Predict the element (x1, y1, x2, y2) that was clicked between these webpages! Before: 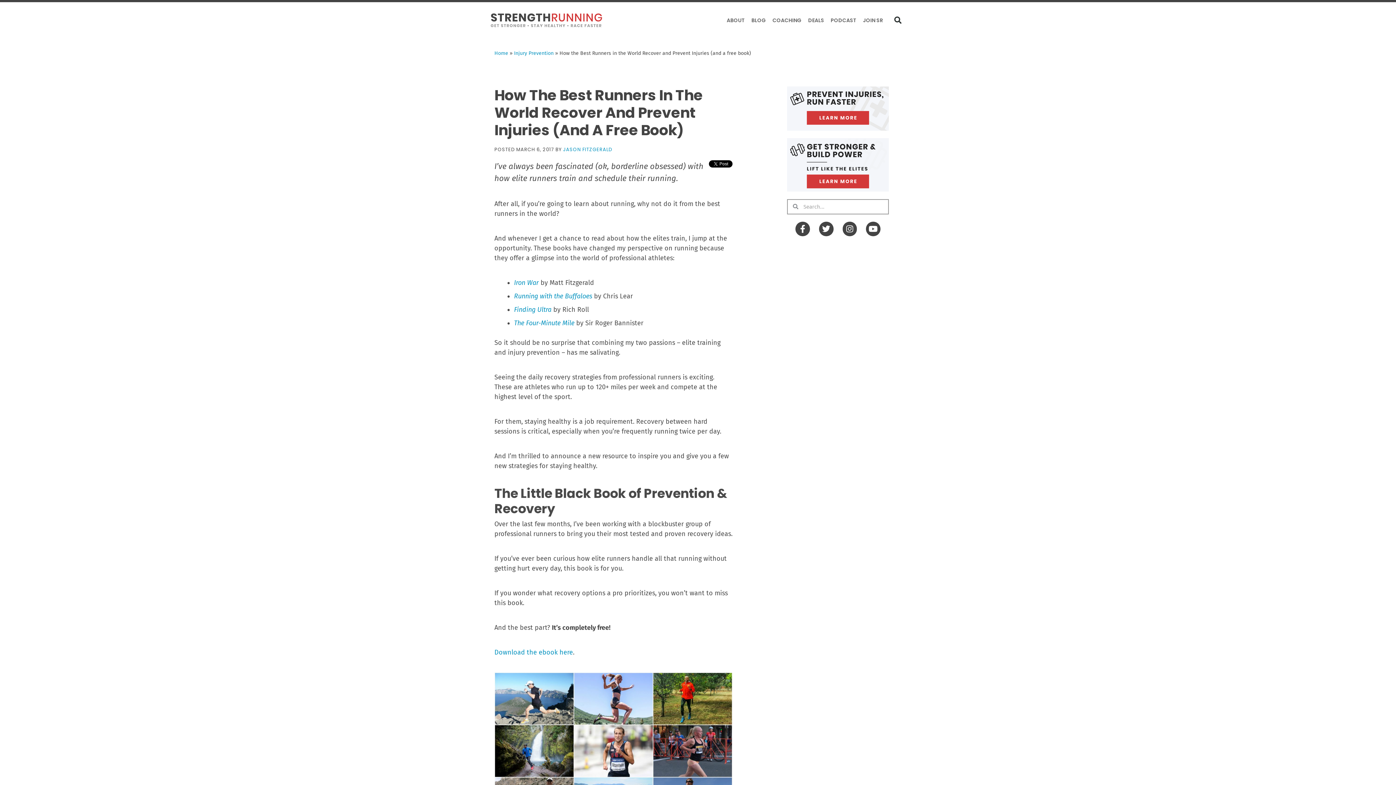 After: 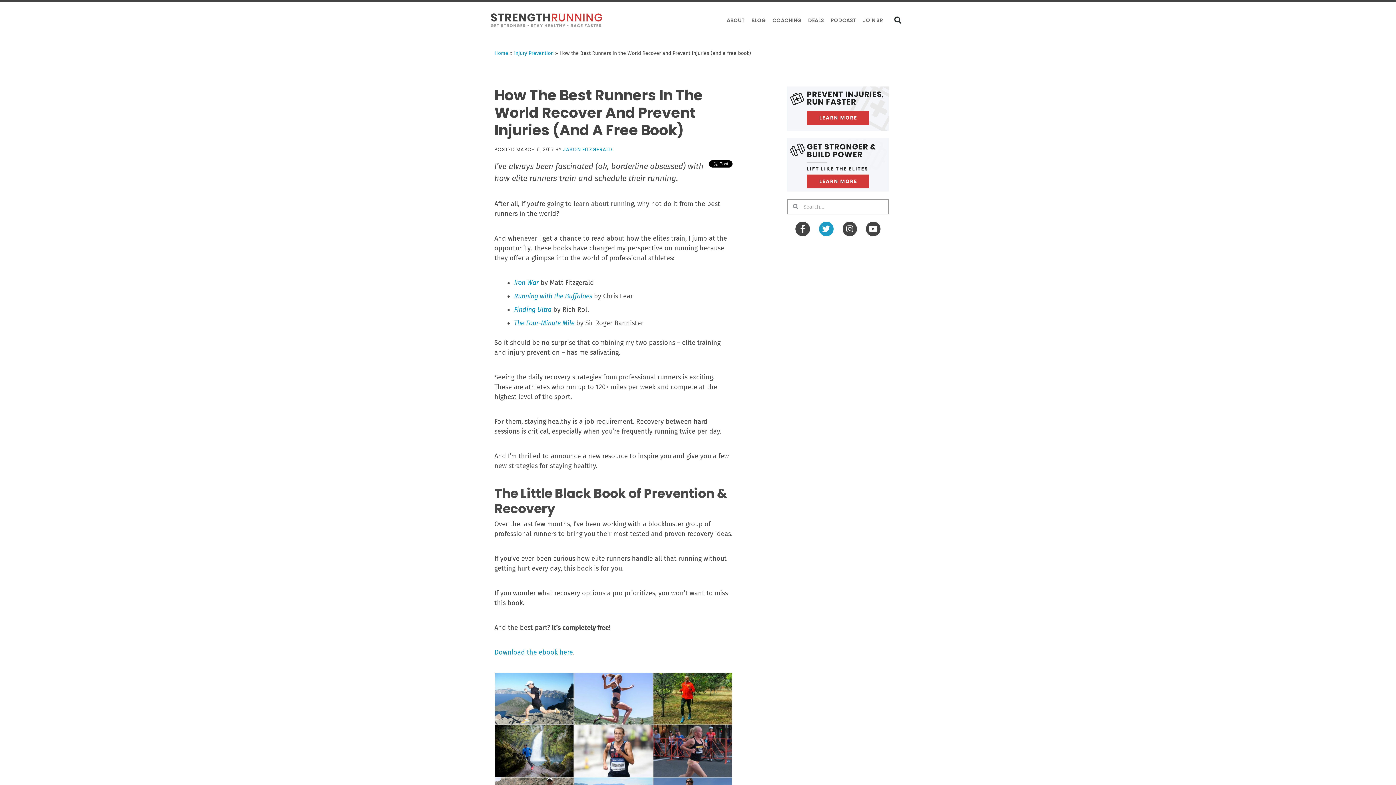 Action: label: Twitter bbox: (819, 221, 833, 236)